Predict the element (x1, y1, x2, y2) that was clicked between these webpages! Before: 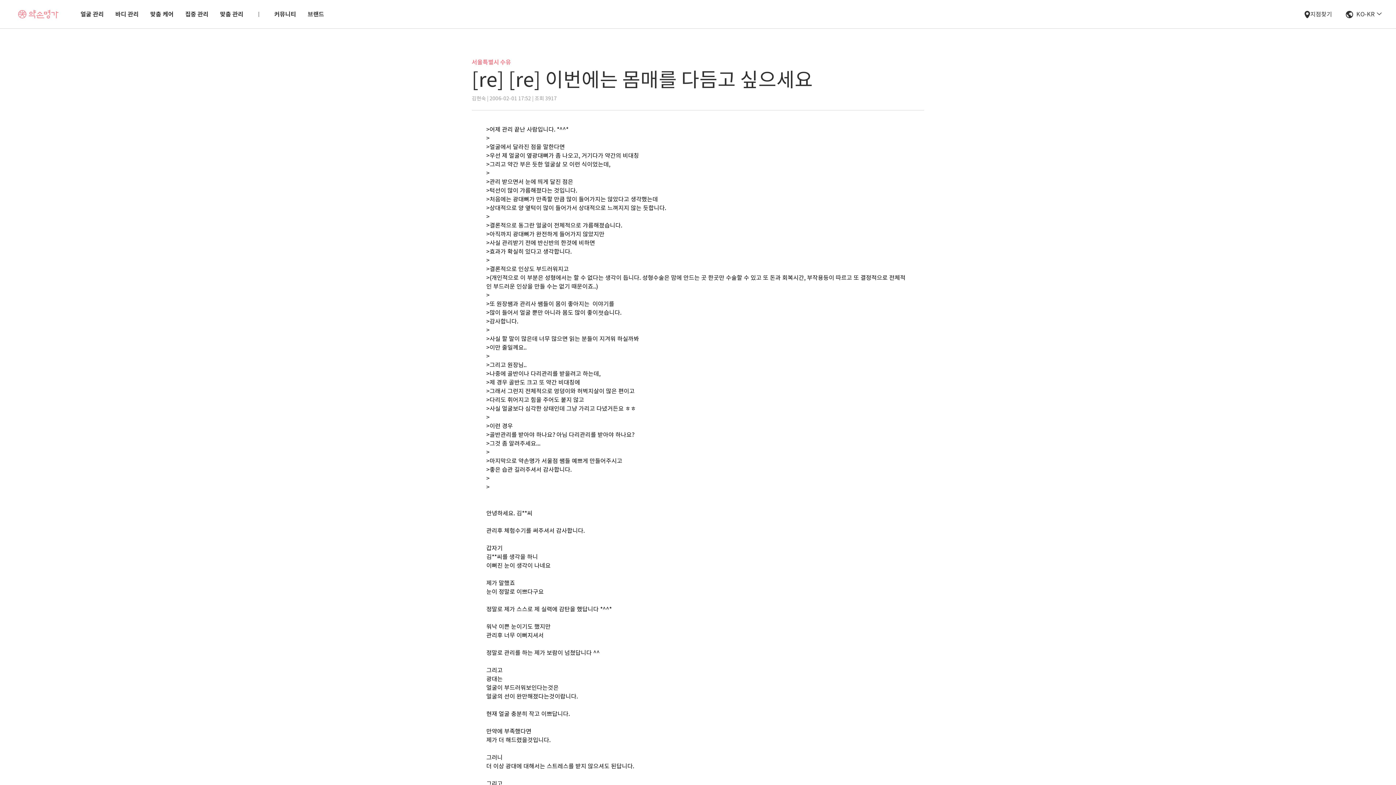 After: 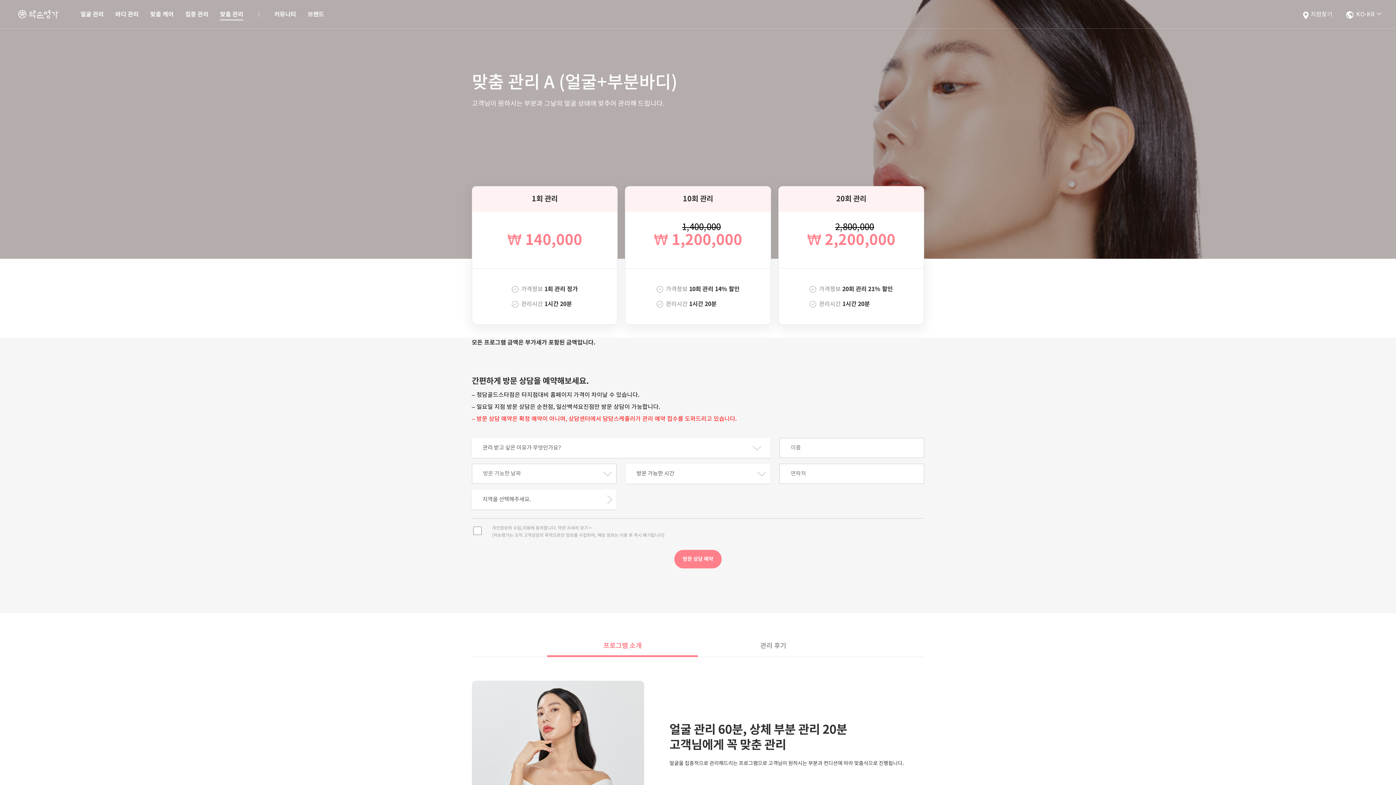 Action: bbox: (220, 10, 243, 18) label: 맞춤 관리